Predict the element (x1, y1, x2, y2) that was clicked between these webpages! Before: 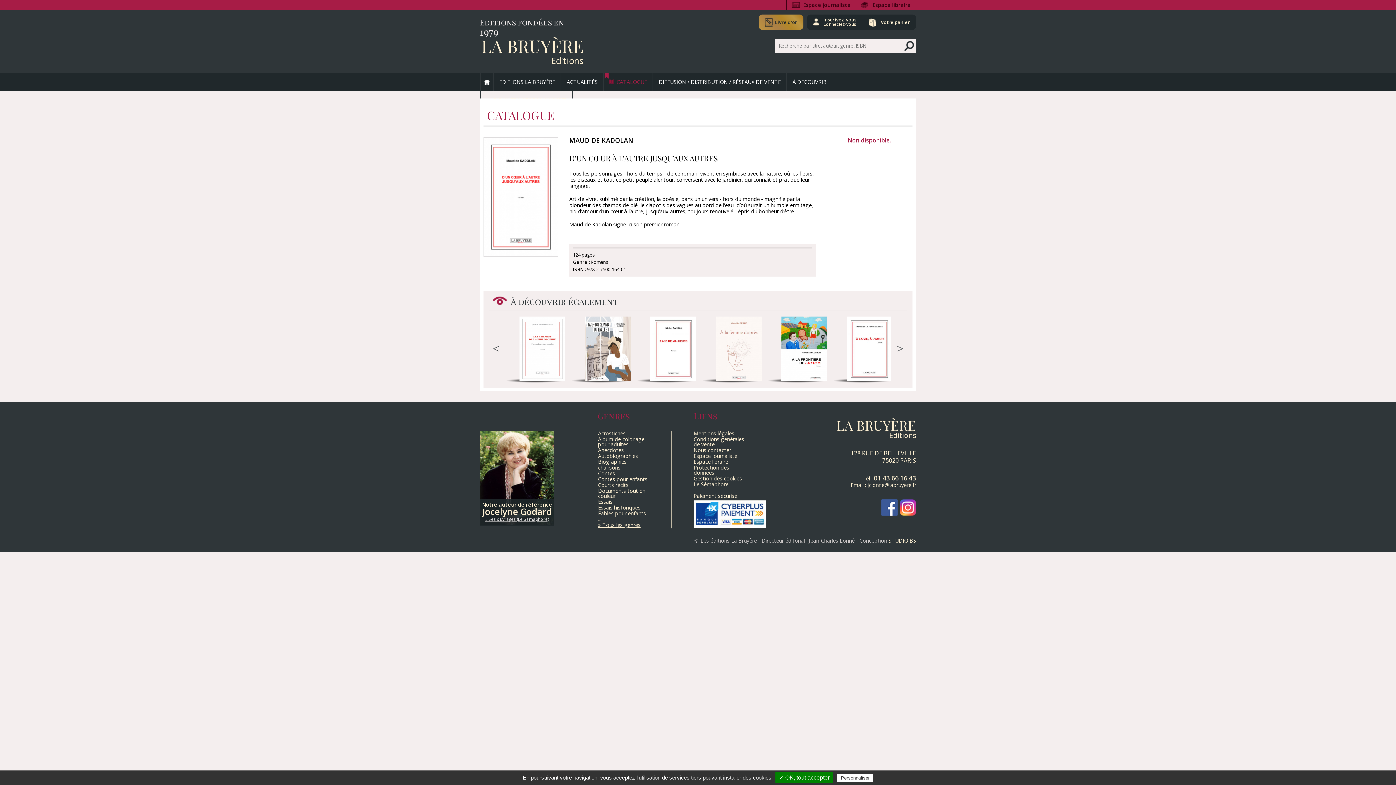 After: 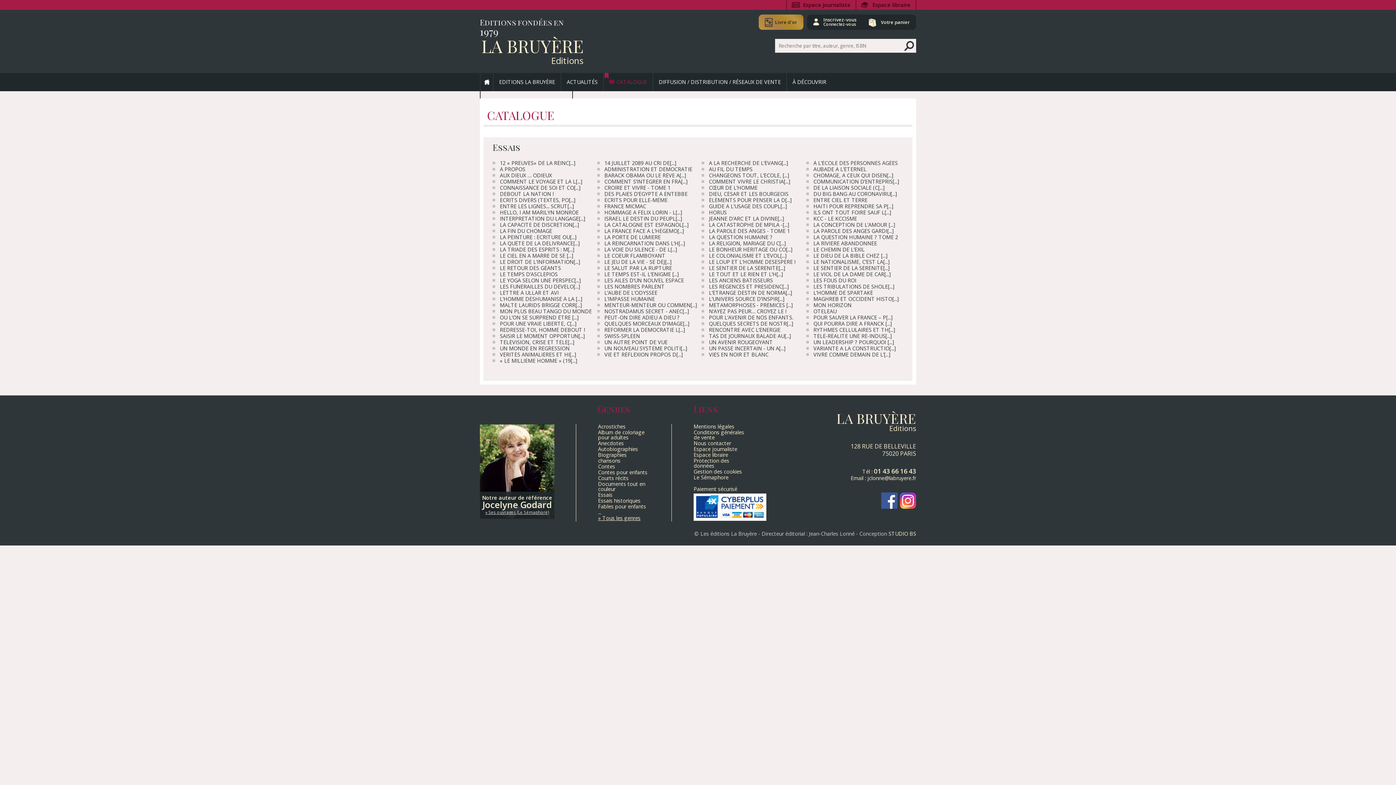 Action: label: Essais bbox: (598, 498, 612, 505)